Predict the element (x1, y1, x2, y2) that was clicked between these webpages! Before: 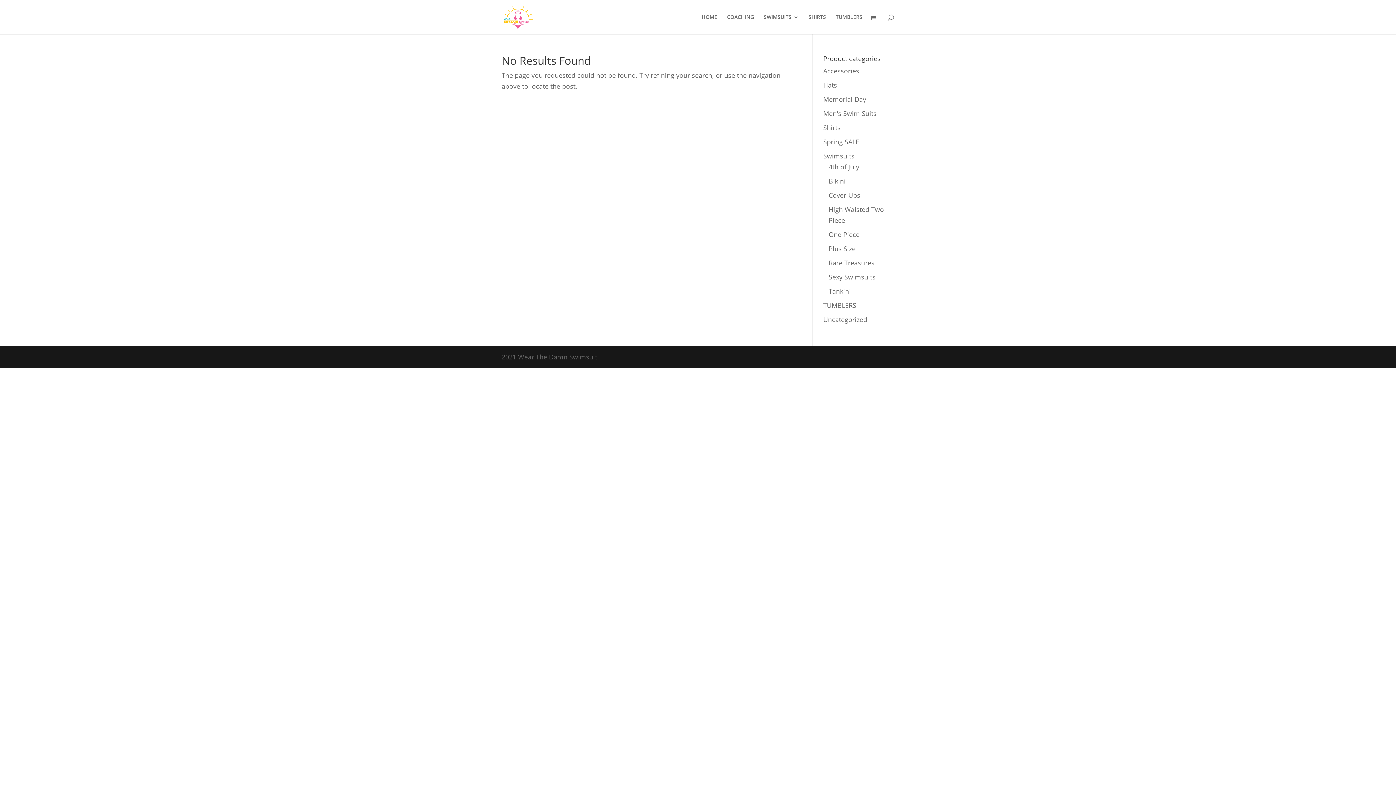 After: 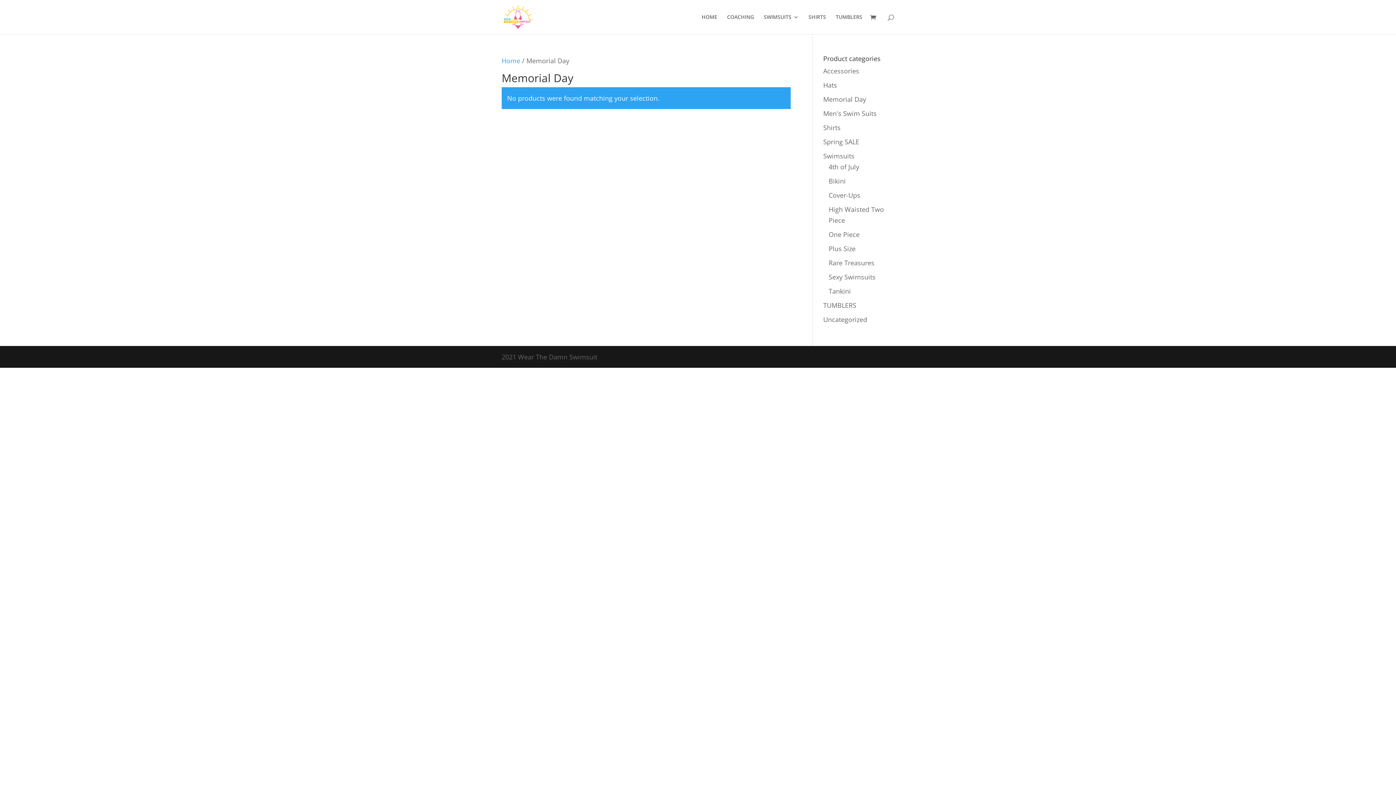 Action: bbox: (823, 94, 866, 103) label: Memorial Day